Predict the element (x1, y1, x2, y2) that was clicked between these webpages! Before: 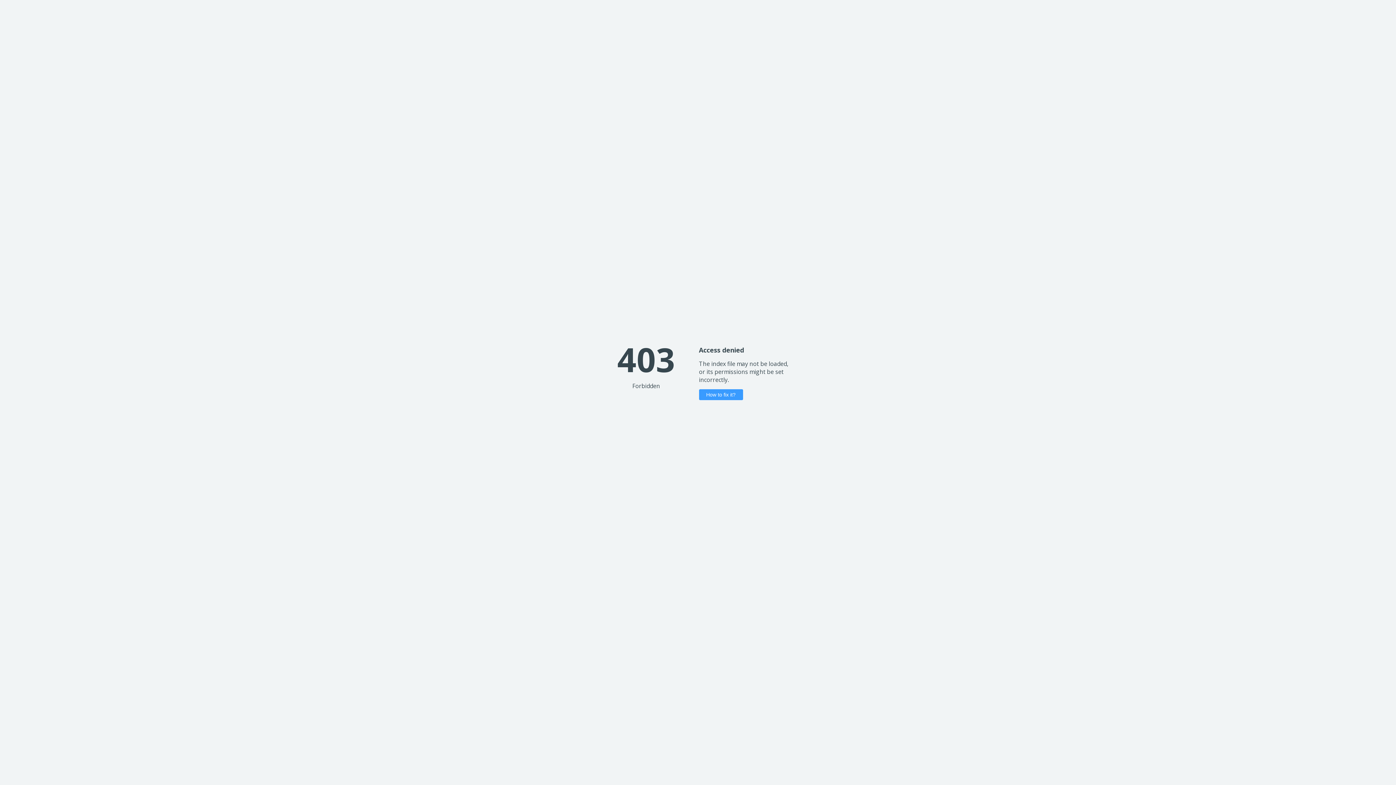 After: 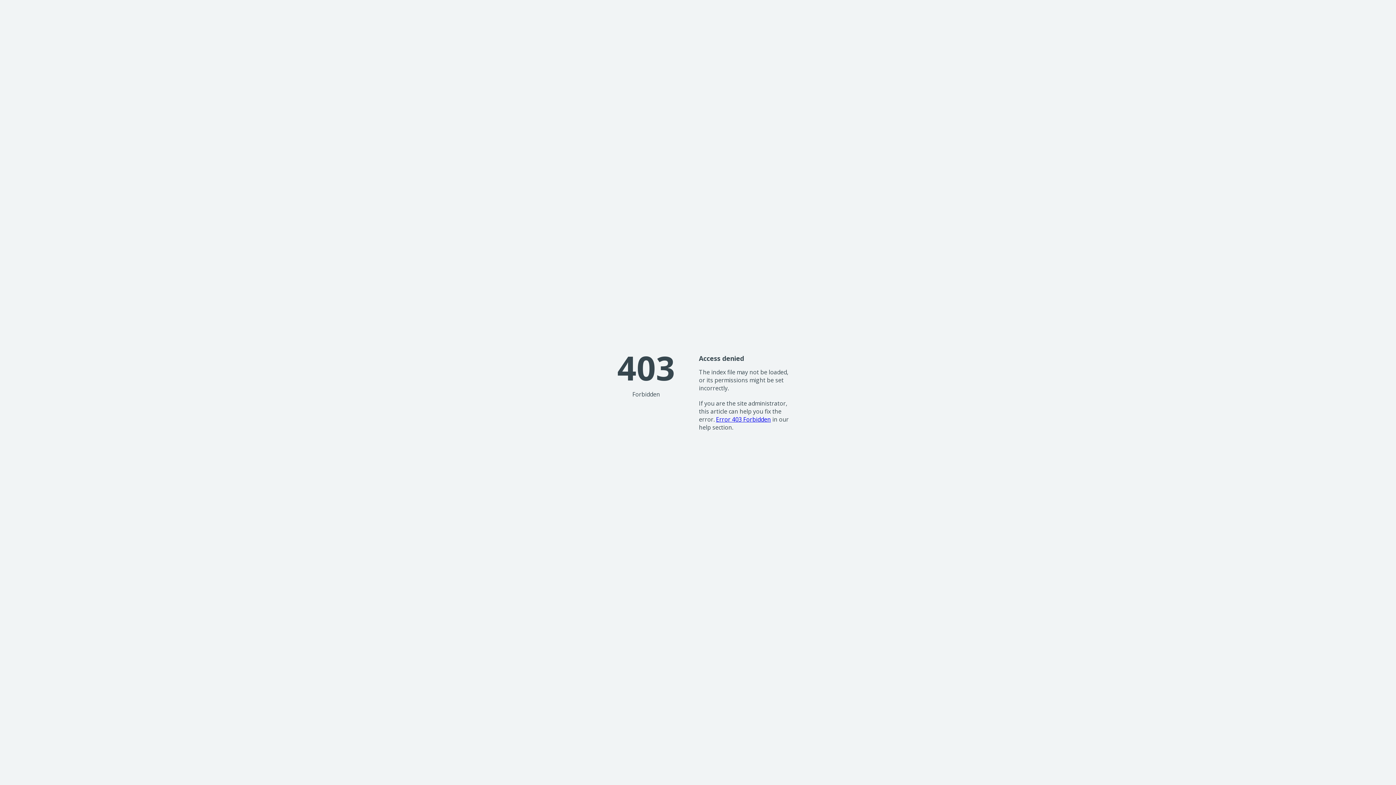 Action: bbox: (699, 389, 743, 400) label: How to fix it?